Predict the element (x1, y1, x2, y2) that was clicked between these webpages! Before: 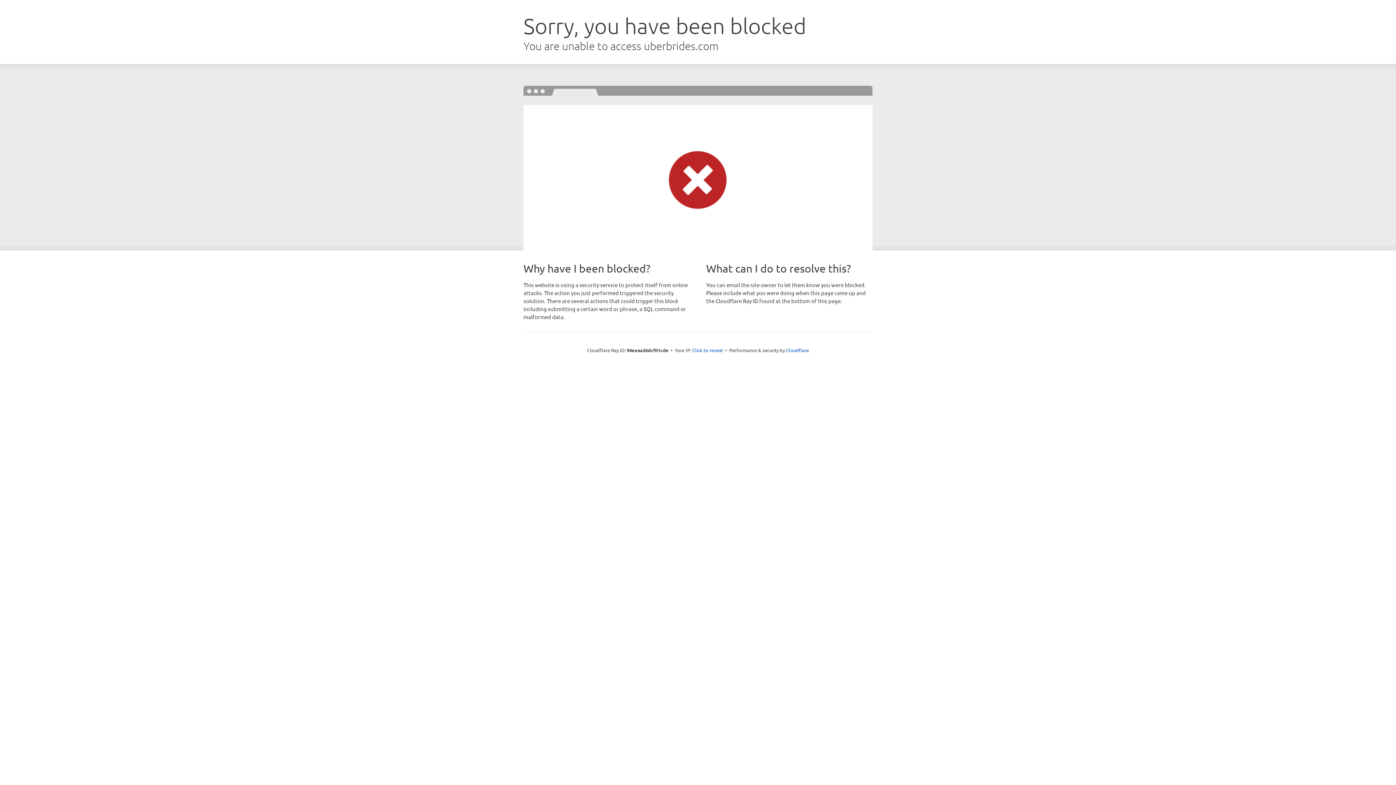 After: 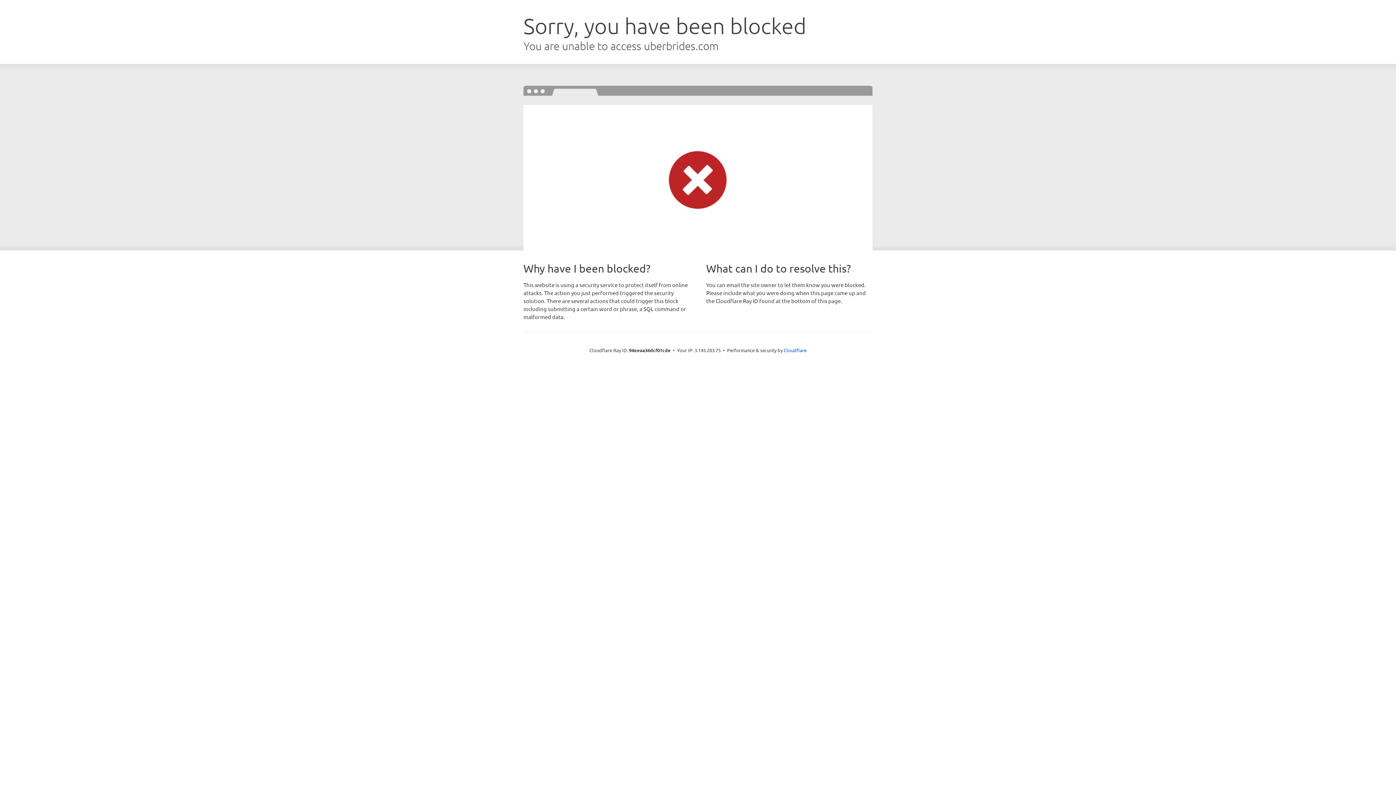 Action: label: Click to reveal bbox: (692, 346, 723, 353)